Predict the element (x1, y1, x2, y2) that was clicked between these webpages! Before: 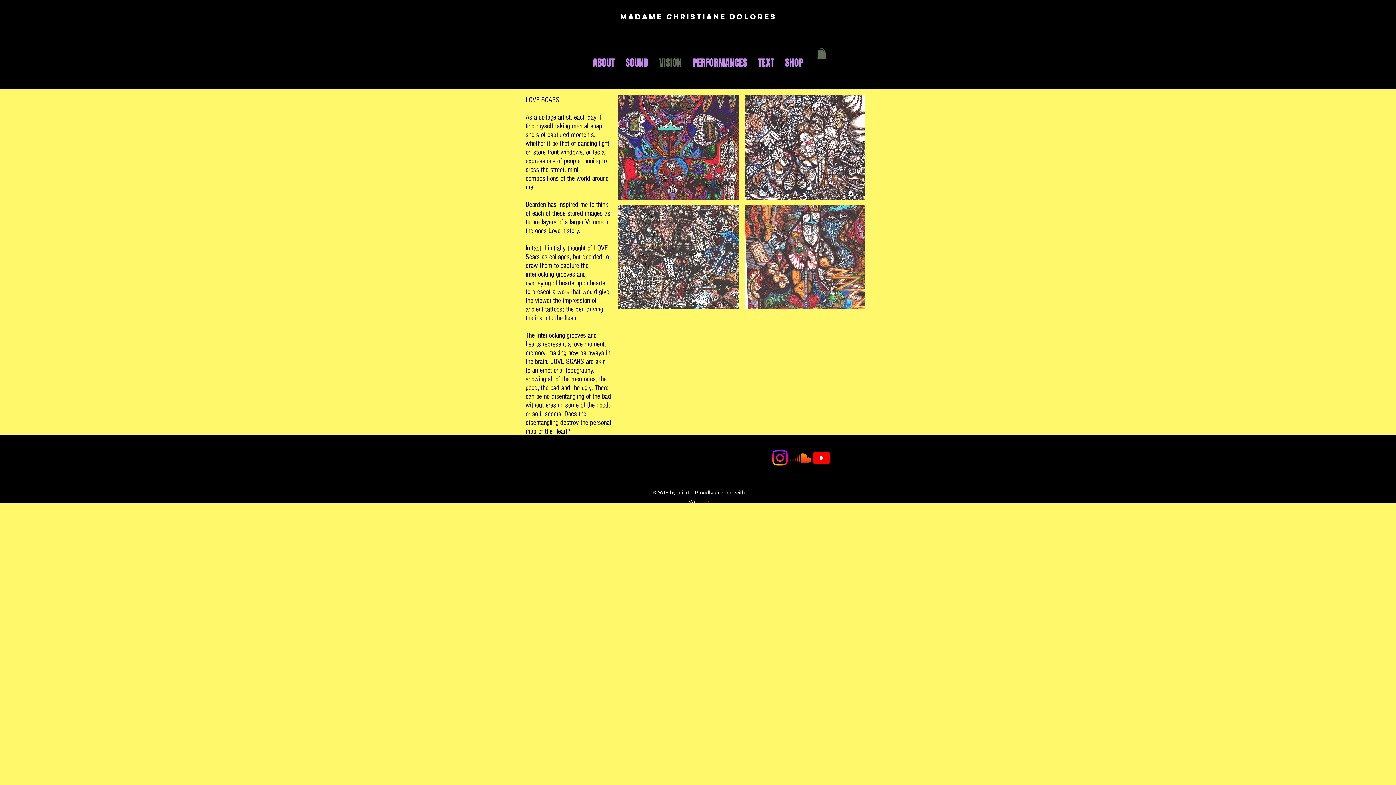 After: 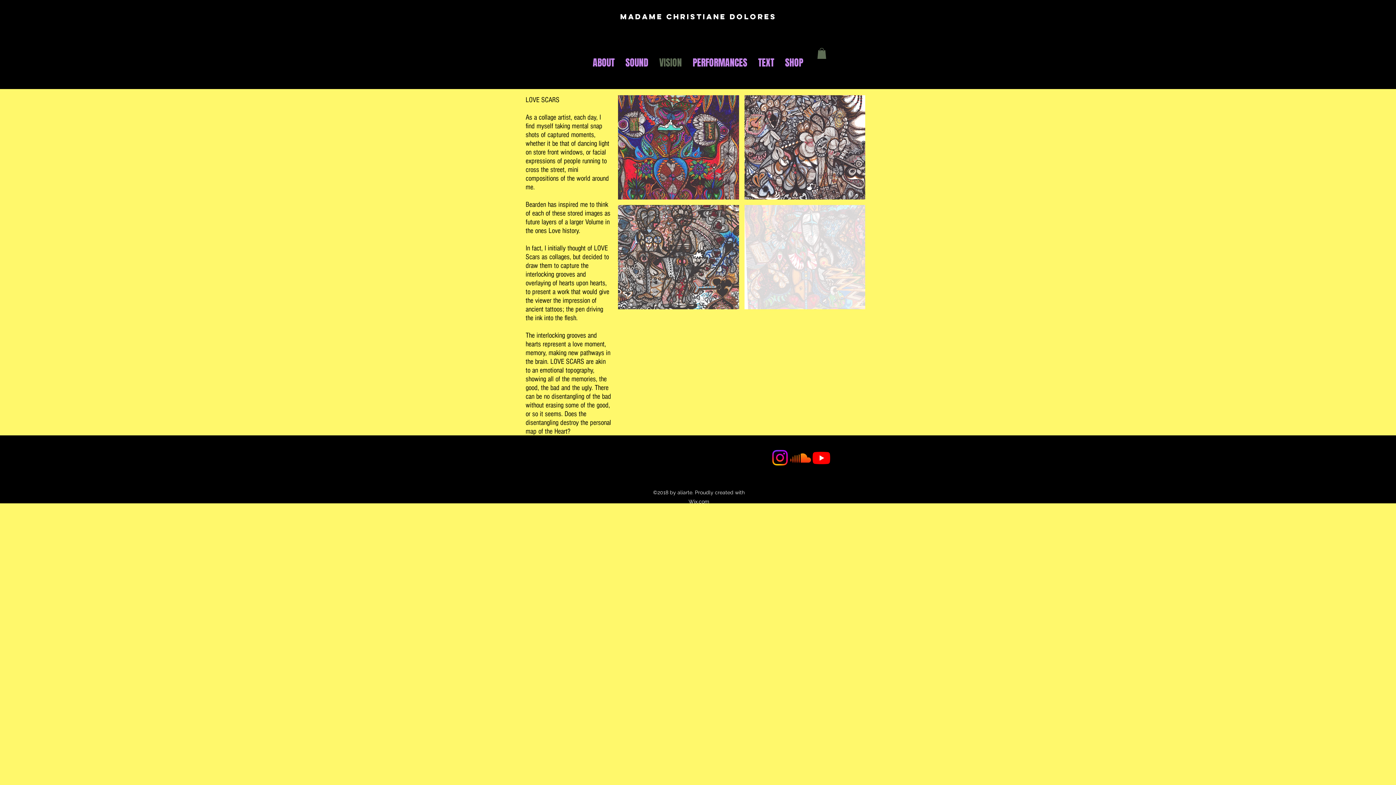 Action: bbox: (744, 205, 865, 309) label: Love Scars V